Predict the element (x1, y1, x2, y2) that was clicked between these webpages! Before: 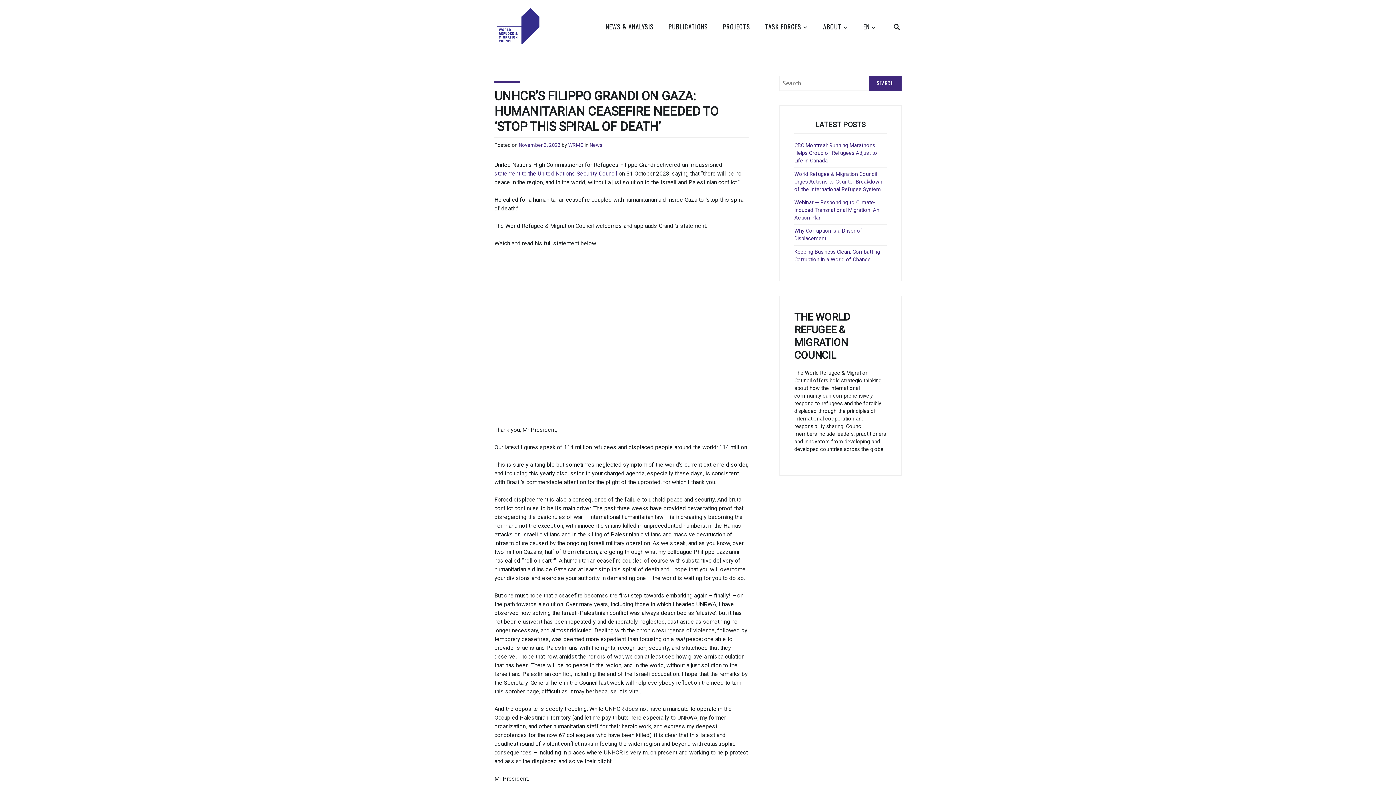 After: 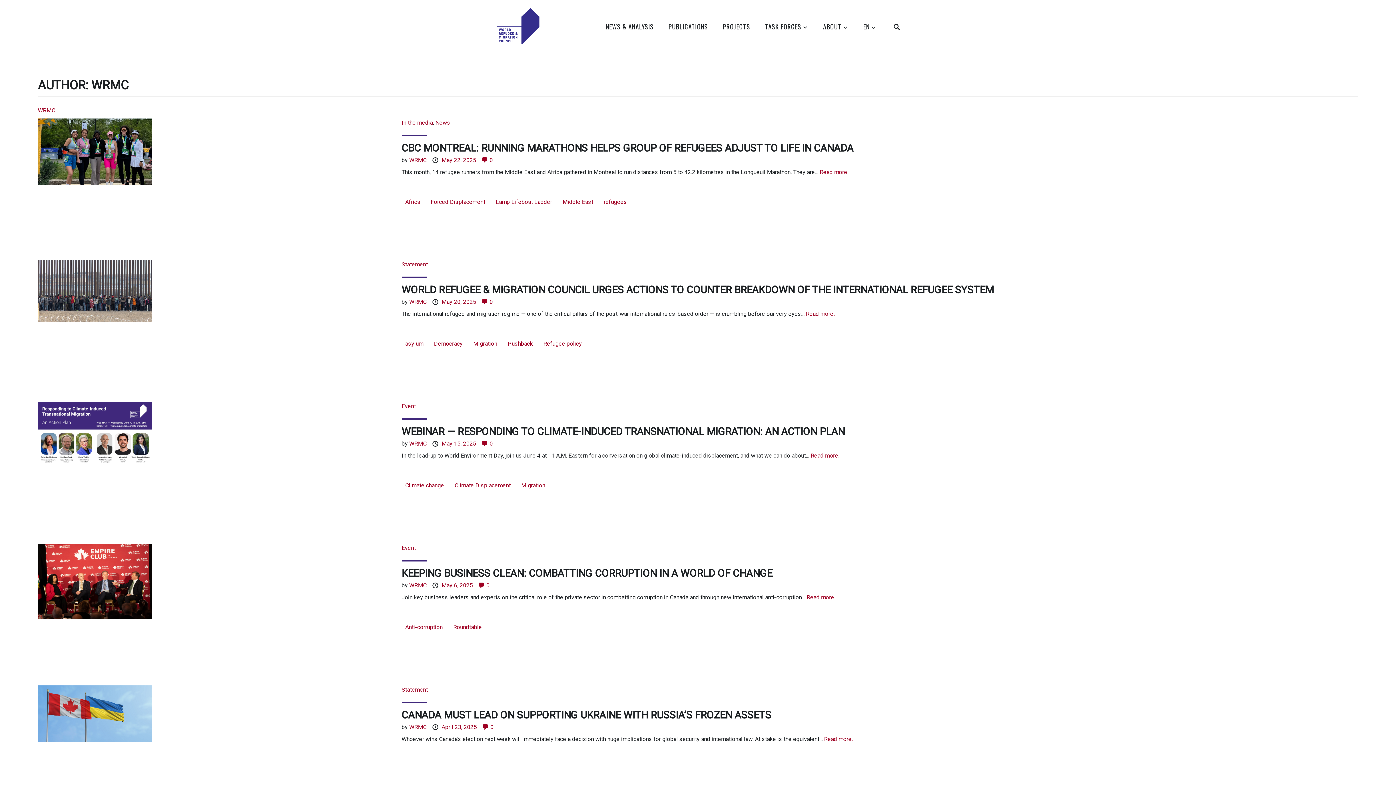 Action: label: WRMC bbox: (568, 142, 583, 148)